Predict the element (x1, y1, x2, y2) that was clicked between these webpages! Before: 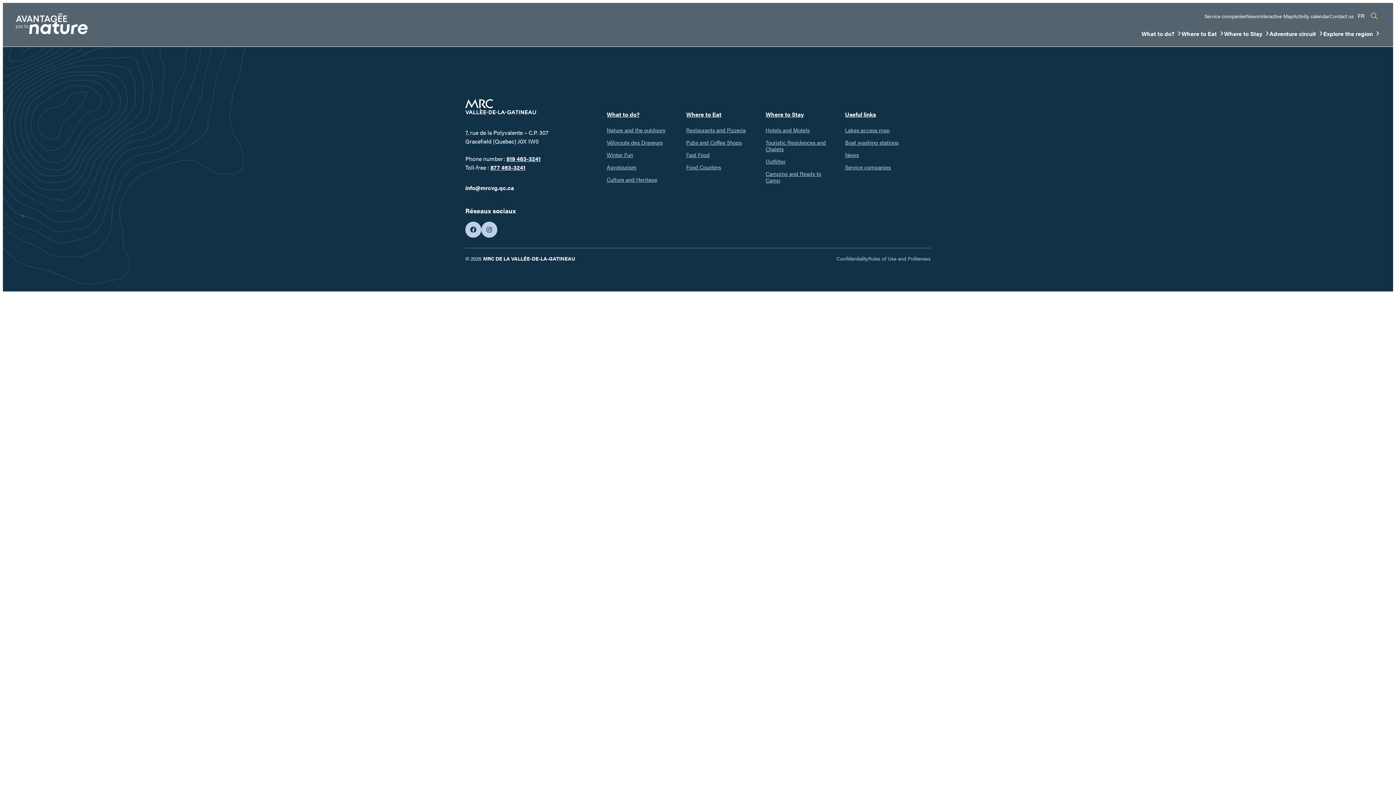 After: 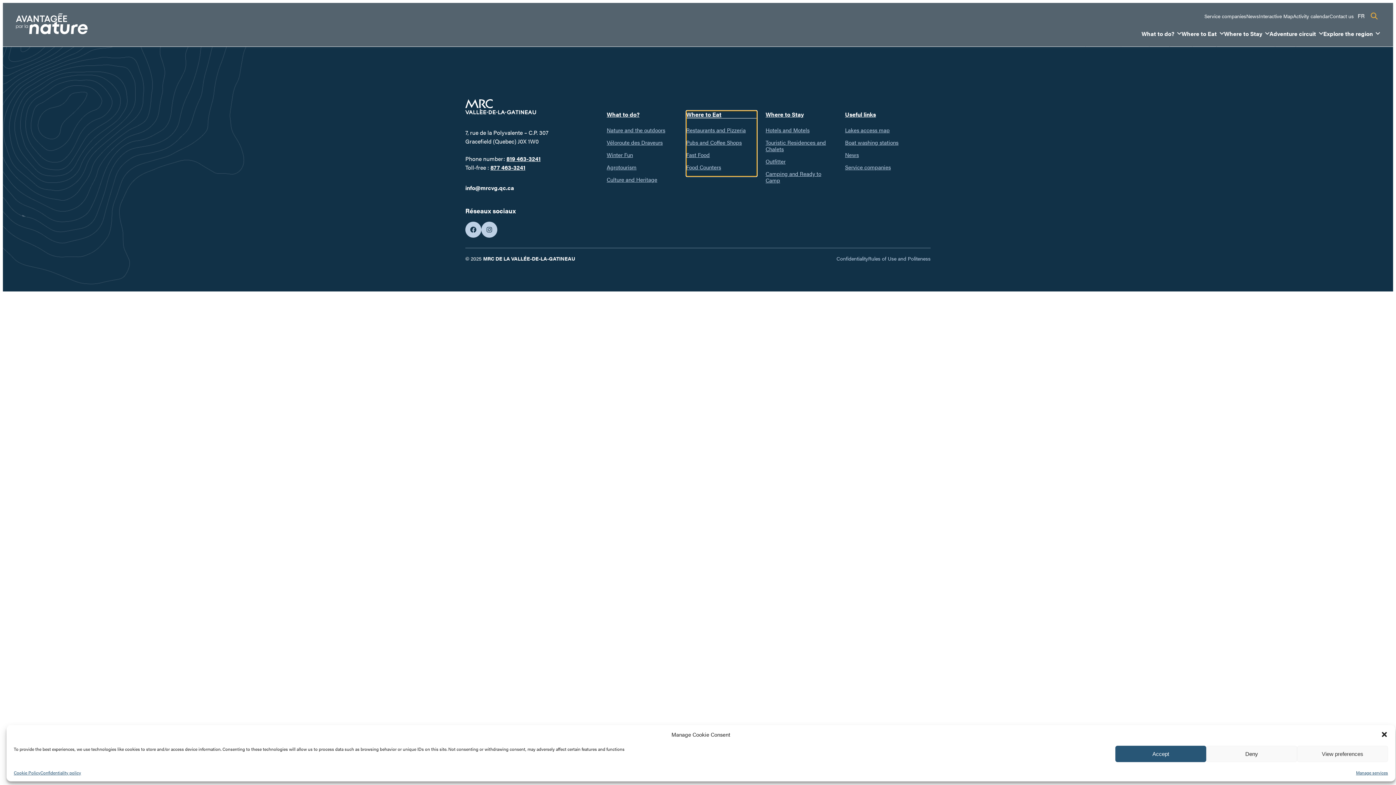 Action: label: Where to Eat bbox: (686, 110, 757, 118)